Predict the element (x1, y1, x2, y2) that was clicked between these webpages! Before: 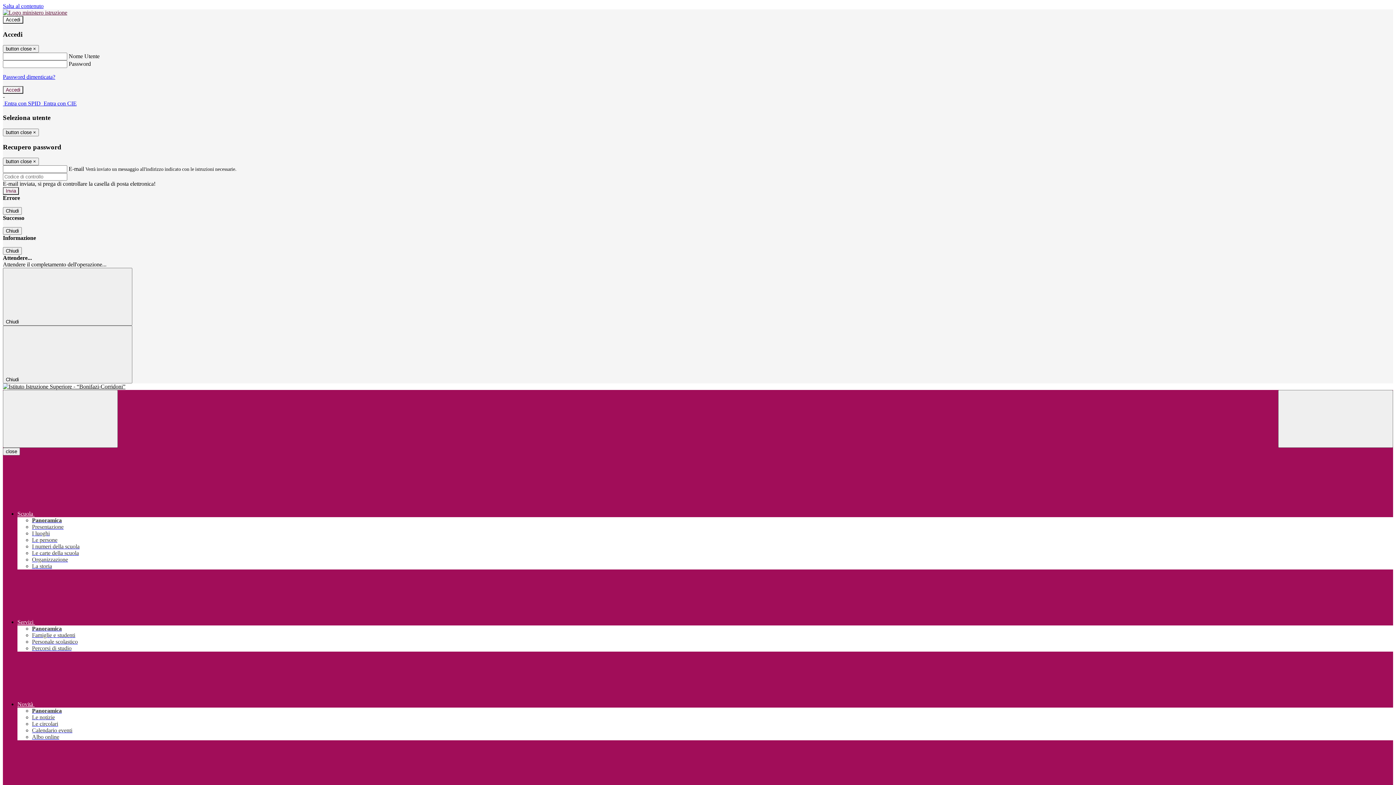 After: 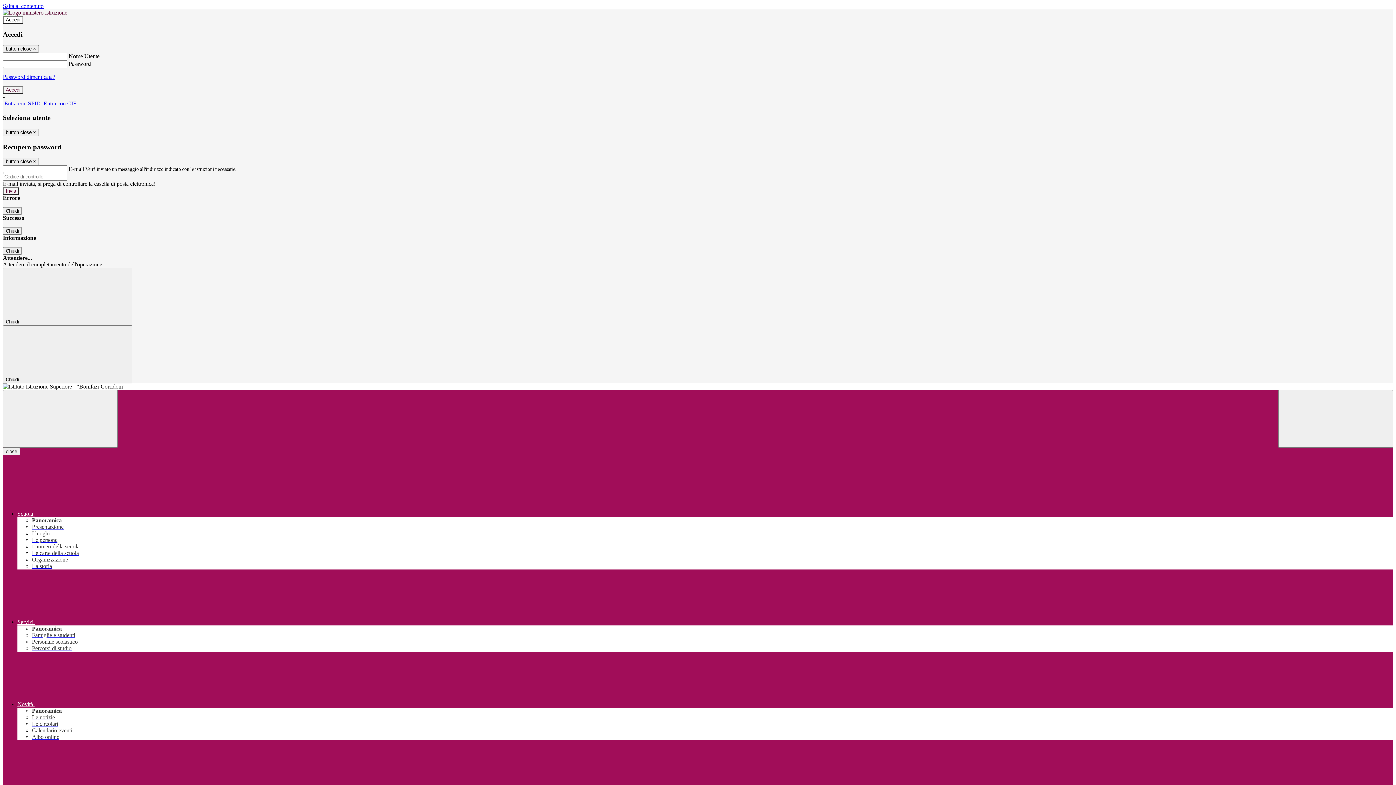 Action: bbox: (32, 543, 79, 549) label: I numeri della scuola